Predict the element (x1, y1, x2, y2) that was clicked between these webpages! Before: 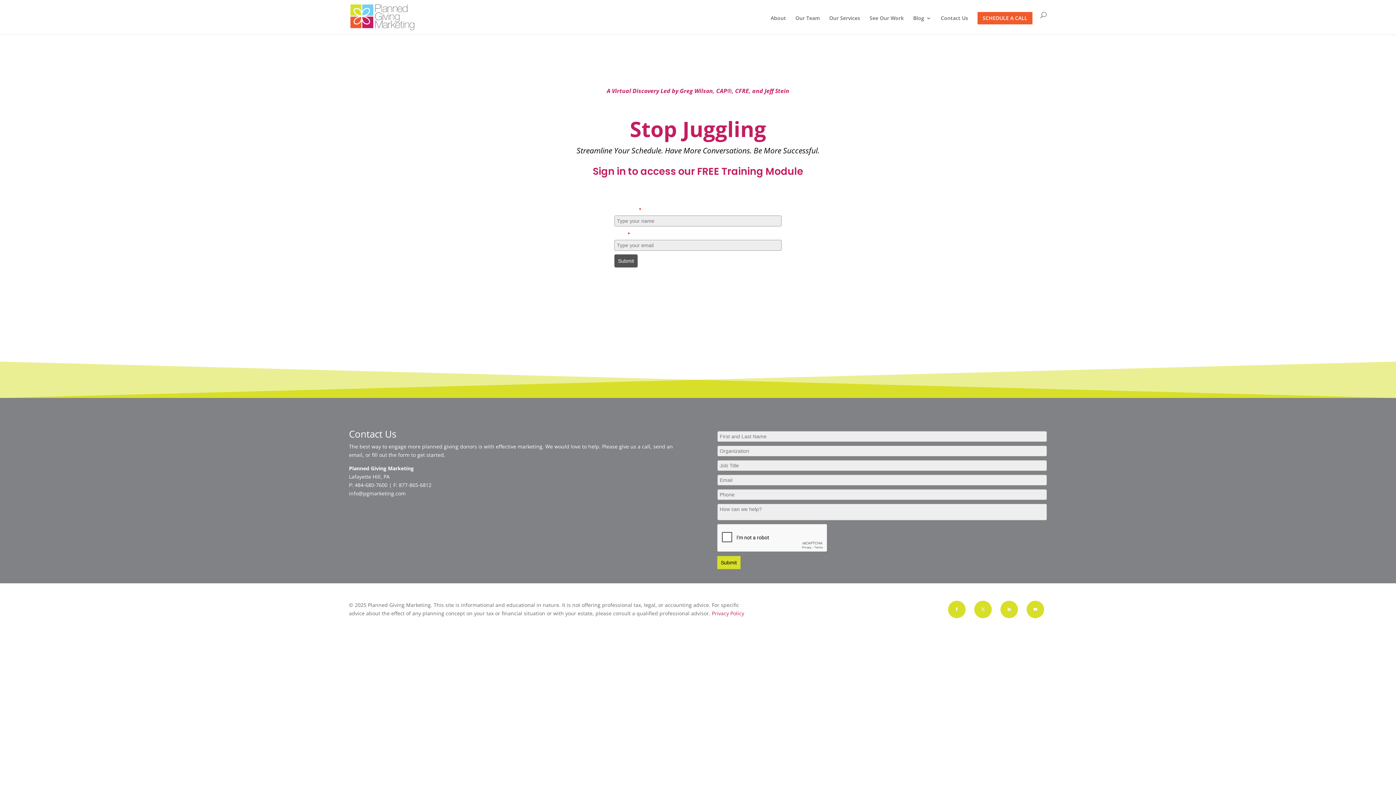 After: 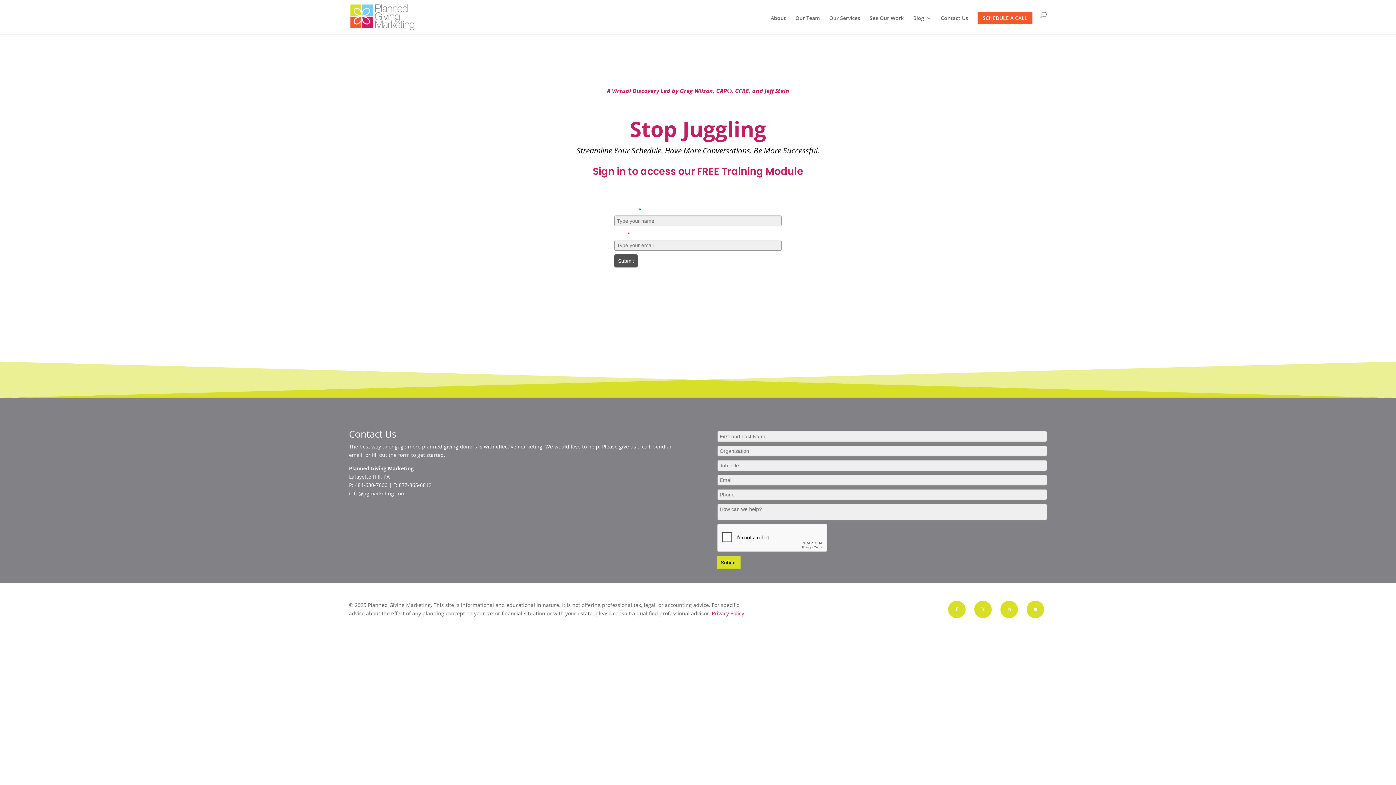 Action: bbox: (974, 601, 991, 618)